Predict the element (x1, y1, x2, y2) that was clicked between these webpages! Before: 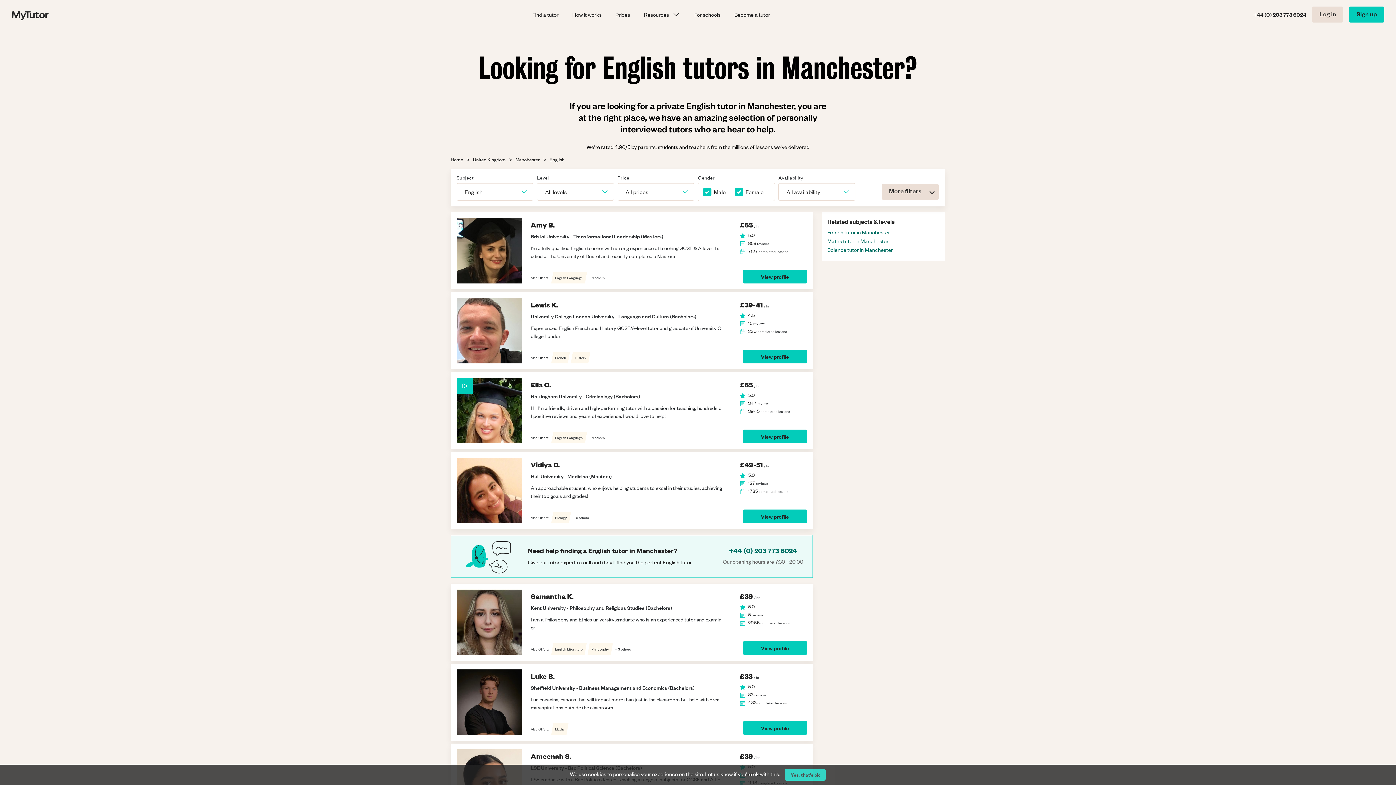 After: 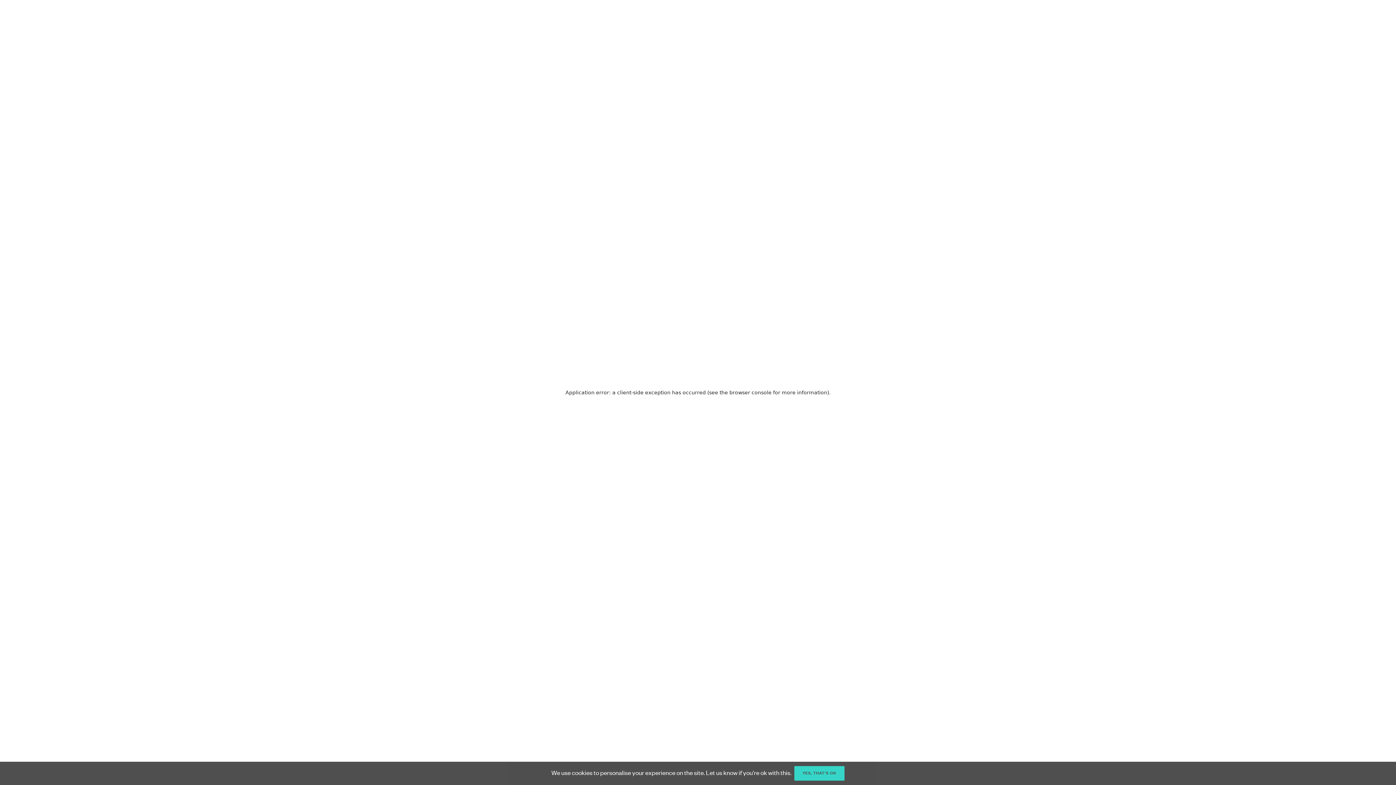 Action: label: Find a tutor bbox: (529, 2, 561, 26)